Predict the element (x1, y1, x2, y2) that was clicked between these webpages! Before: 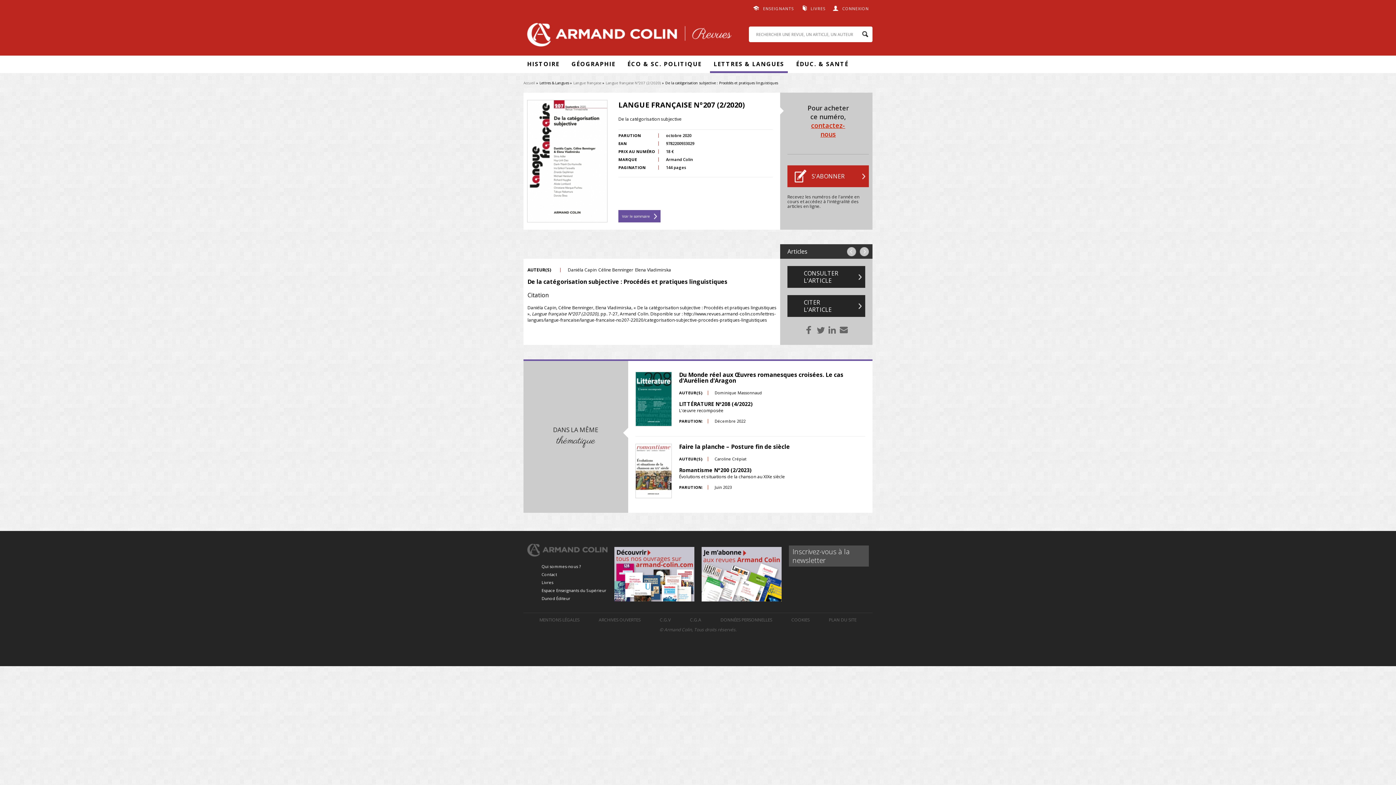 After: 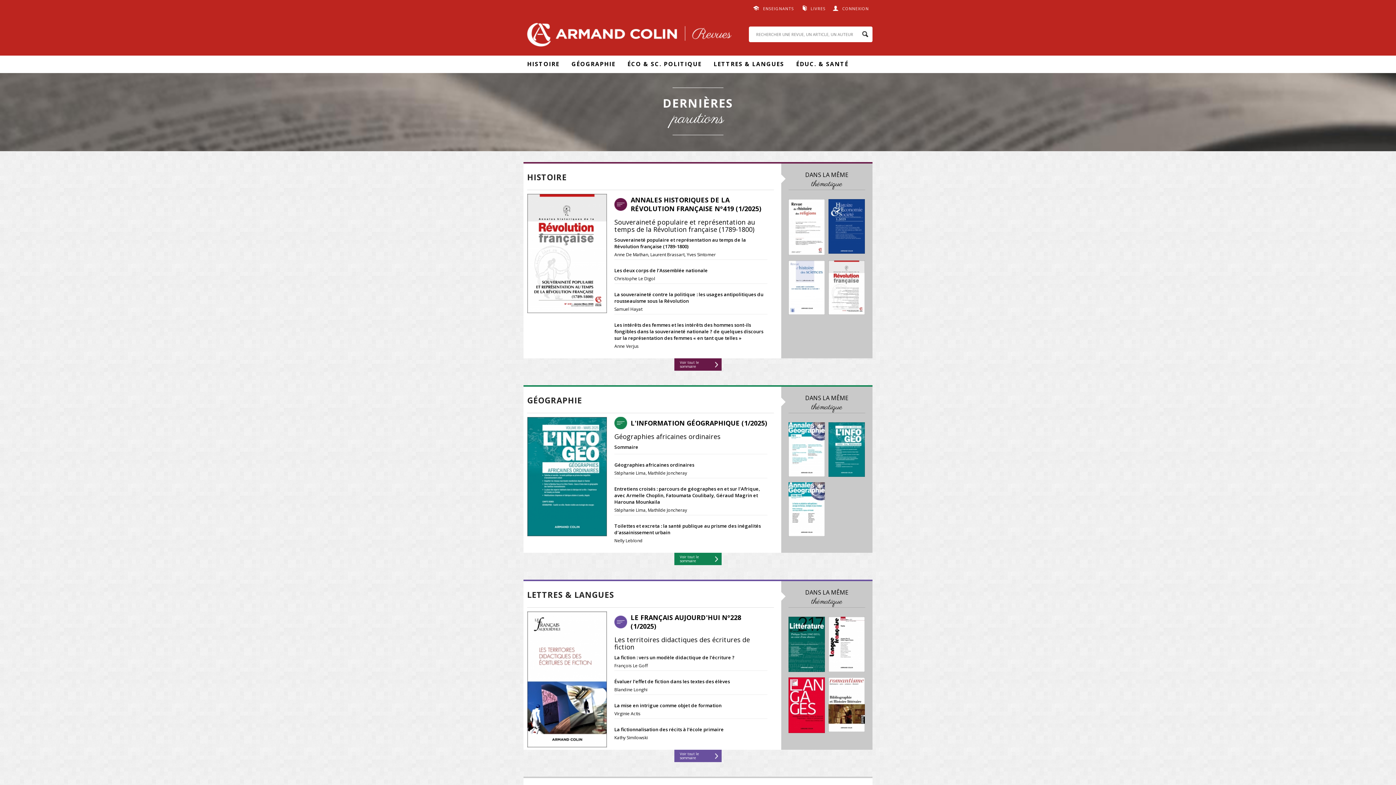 Action: bbox: (523, 80, 535, 85) label: Accueil